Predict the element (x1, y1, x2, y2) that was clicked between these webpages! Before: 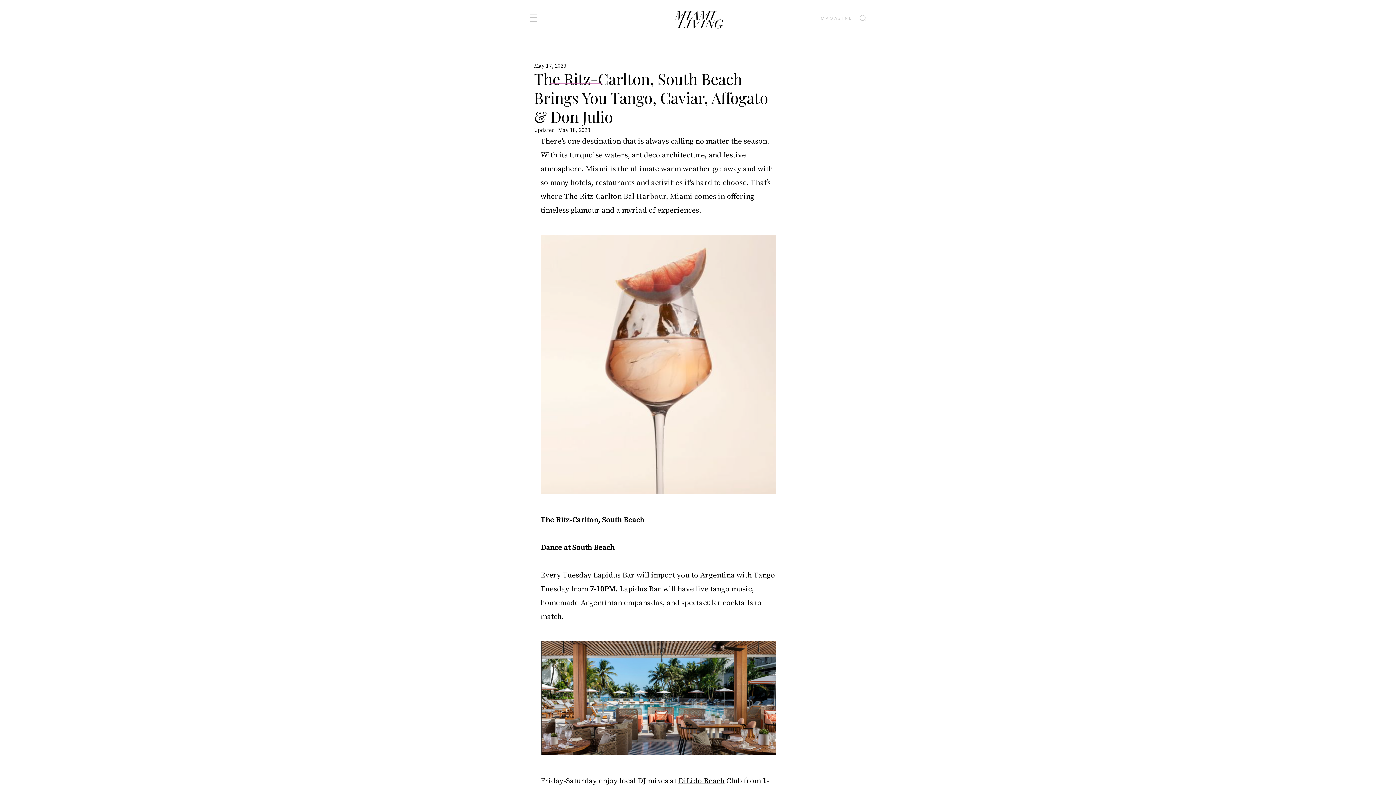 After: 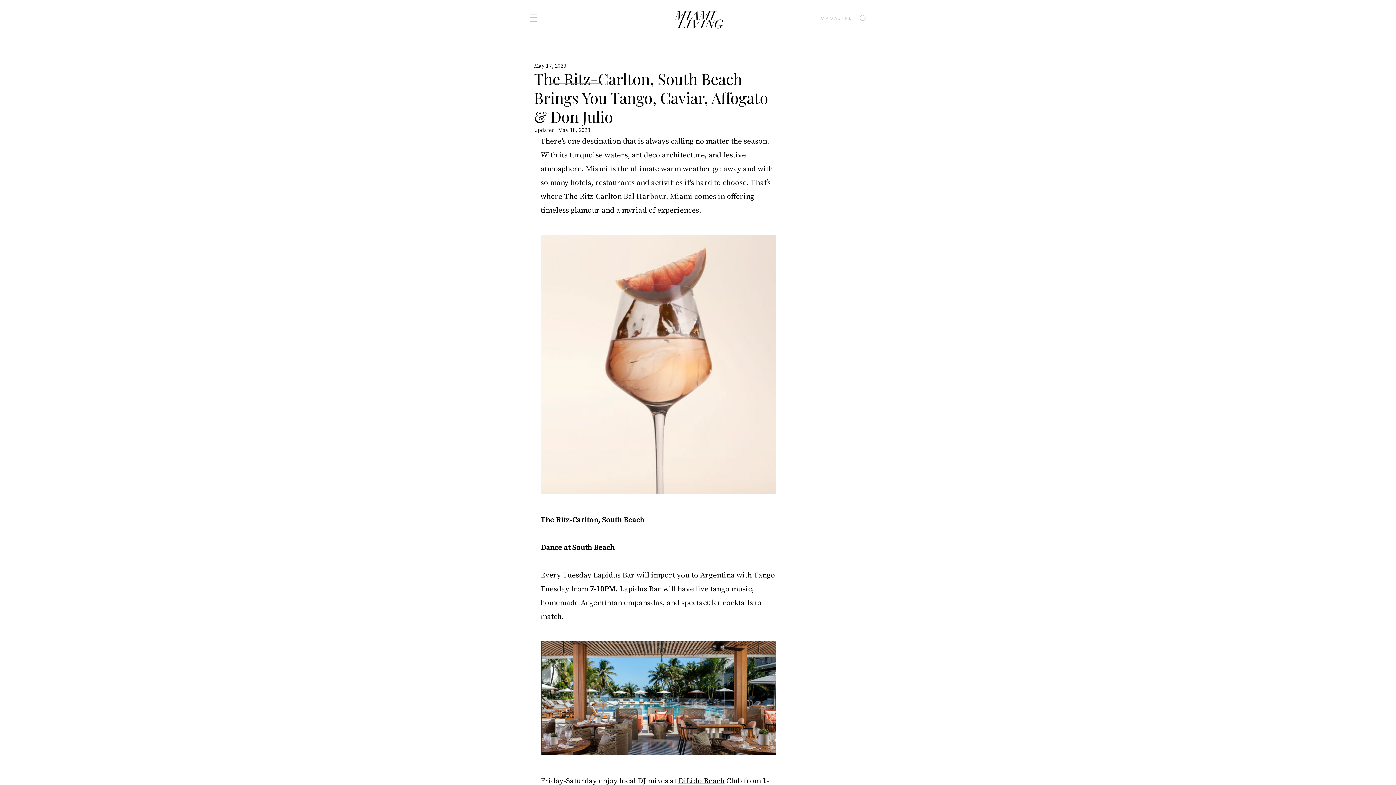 Action: bbox: (524, 9, 543, 28)